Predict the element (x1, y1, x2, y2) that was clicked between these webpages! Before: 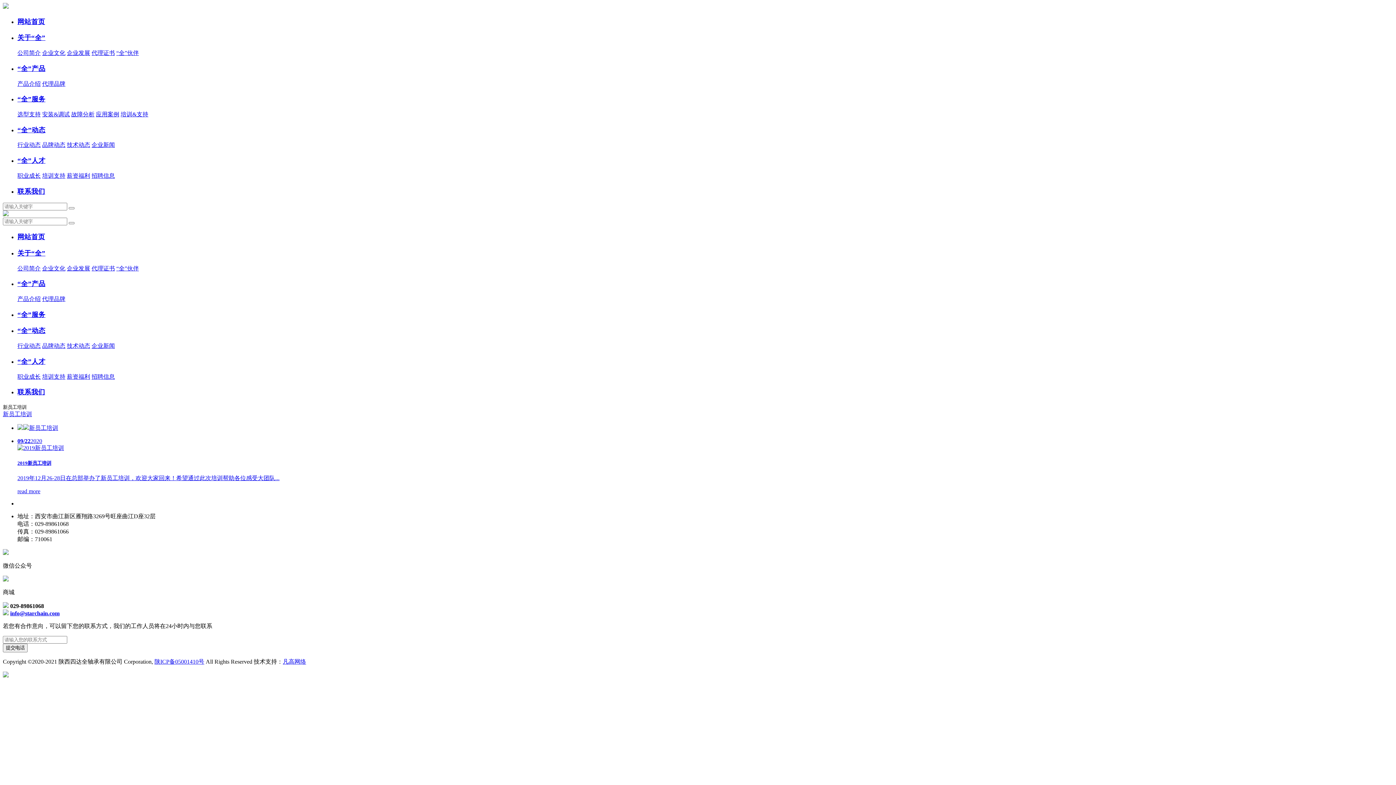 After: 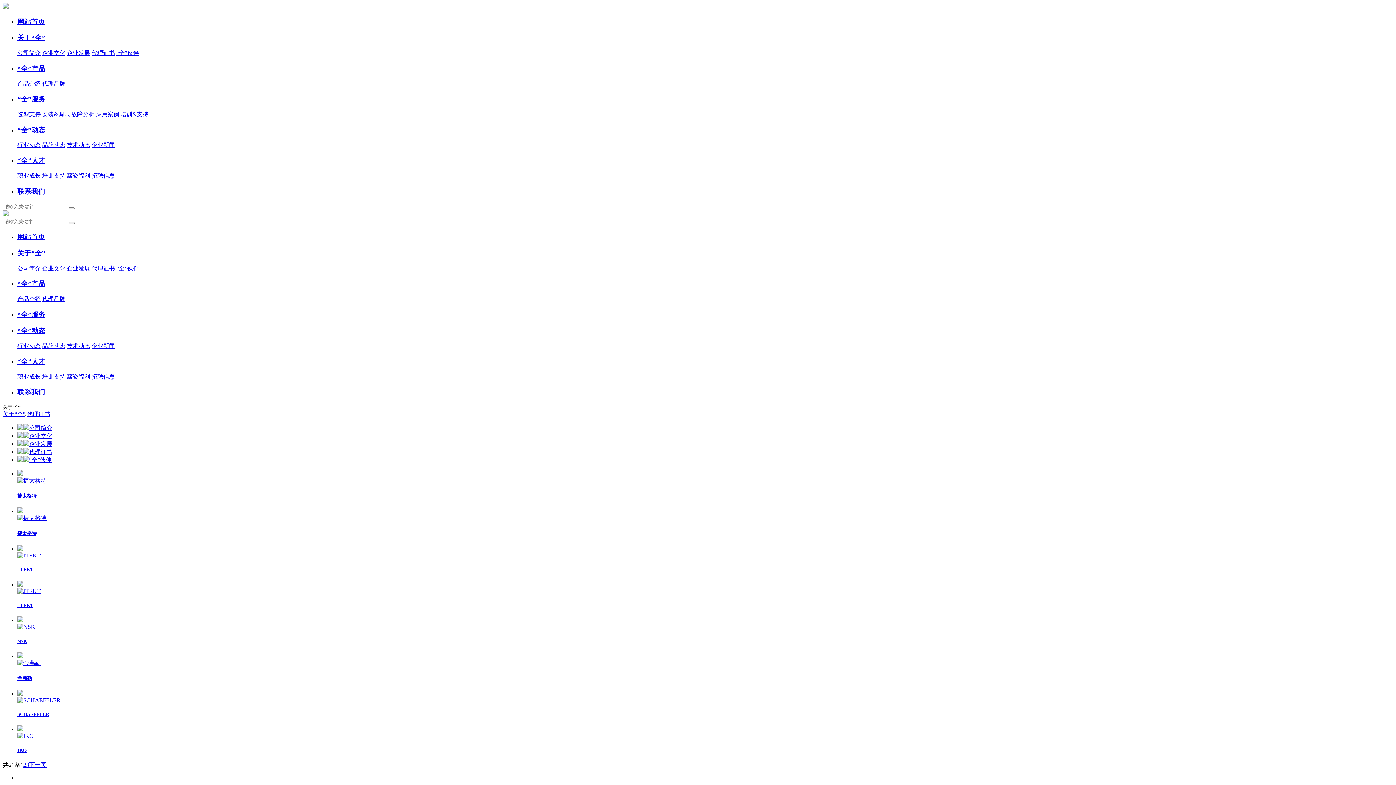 Action: bbox: (91, 265, 114, 271) label: 代理证书